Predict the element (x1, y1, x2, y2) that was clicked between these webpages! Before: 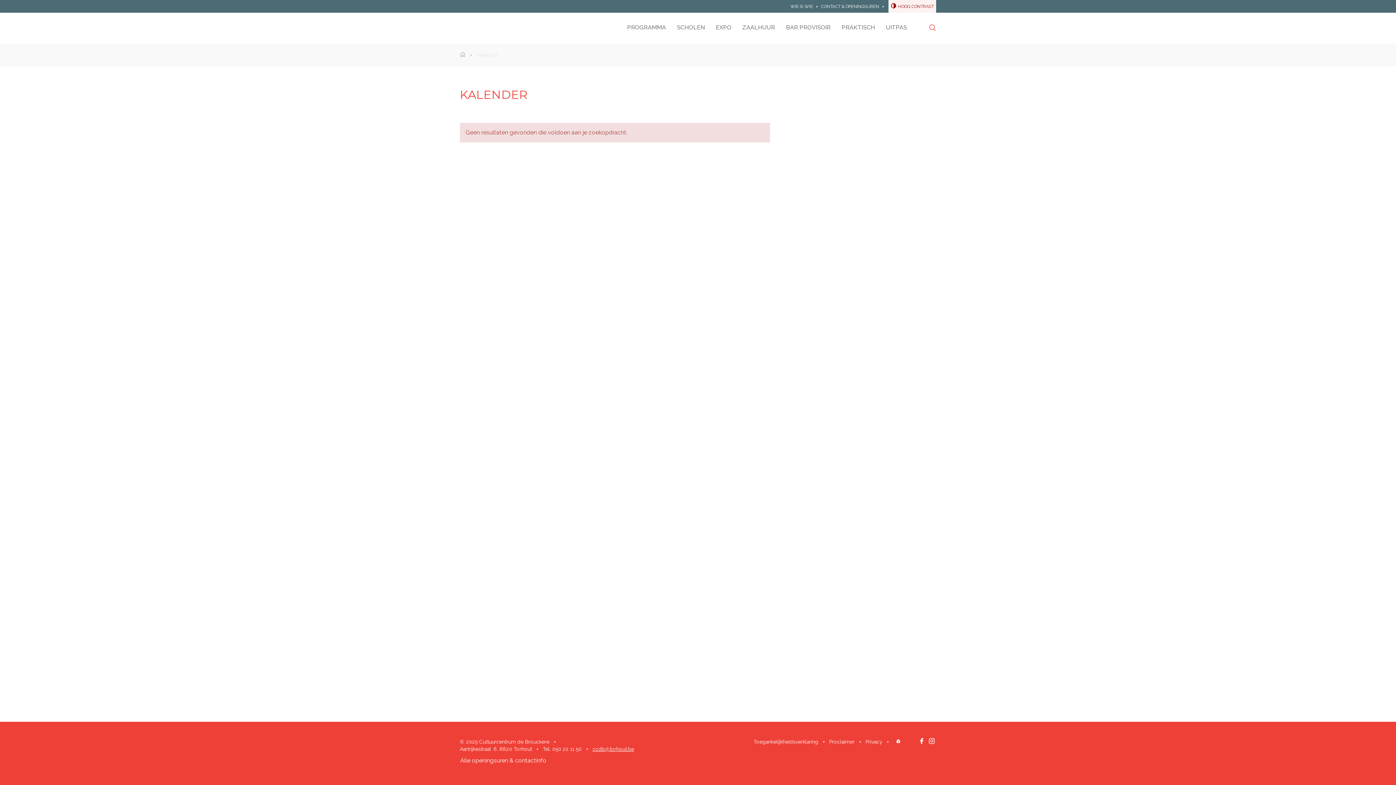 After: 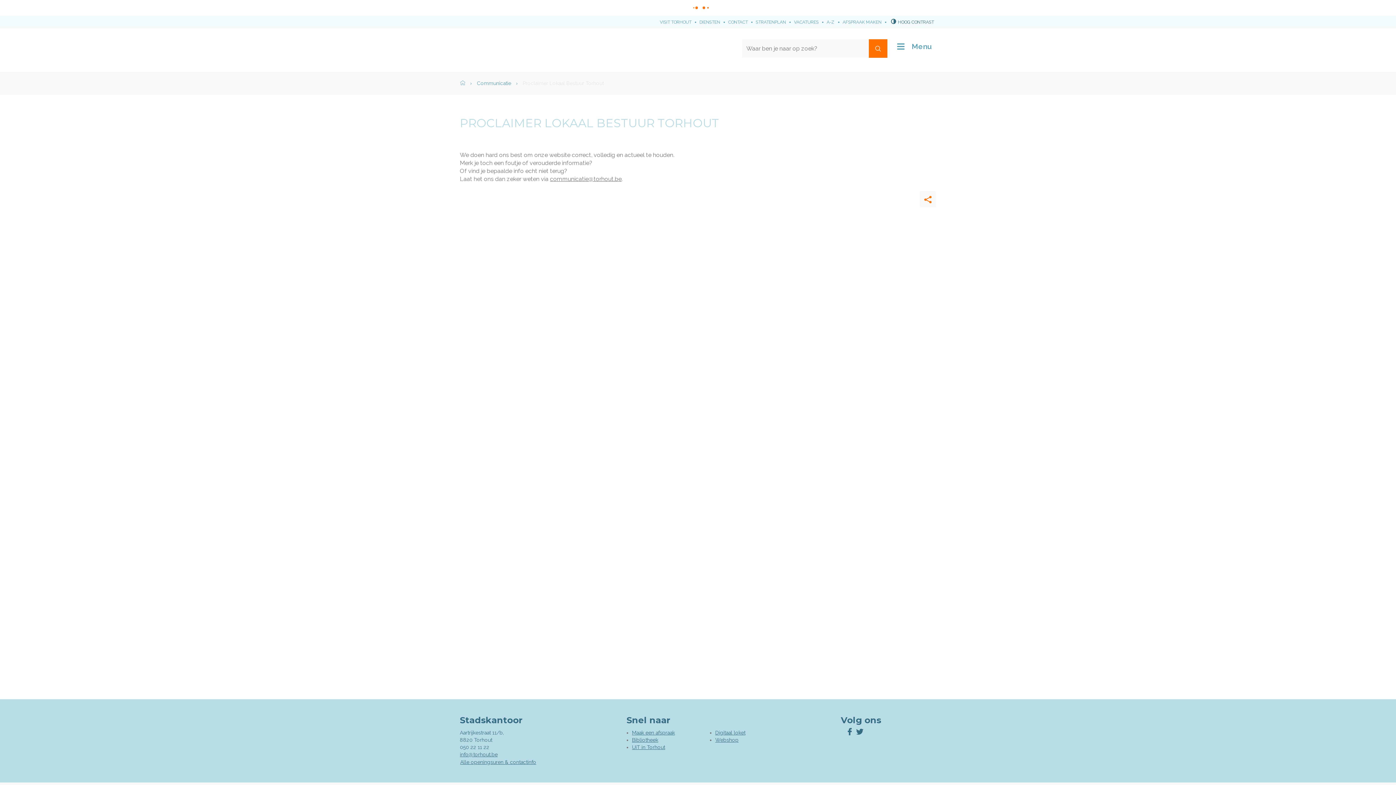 Action: bbox: (829, 738, 854, 745) label: Proclaimer